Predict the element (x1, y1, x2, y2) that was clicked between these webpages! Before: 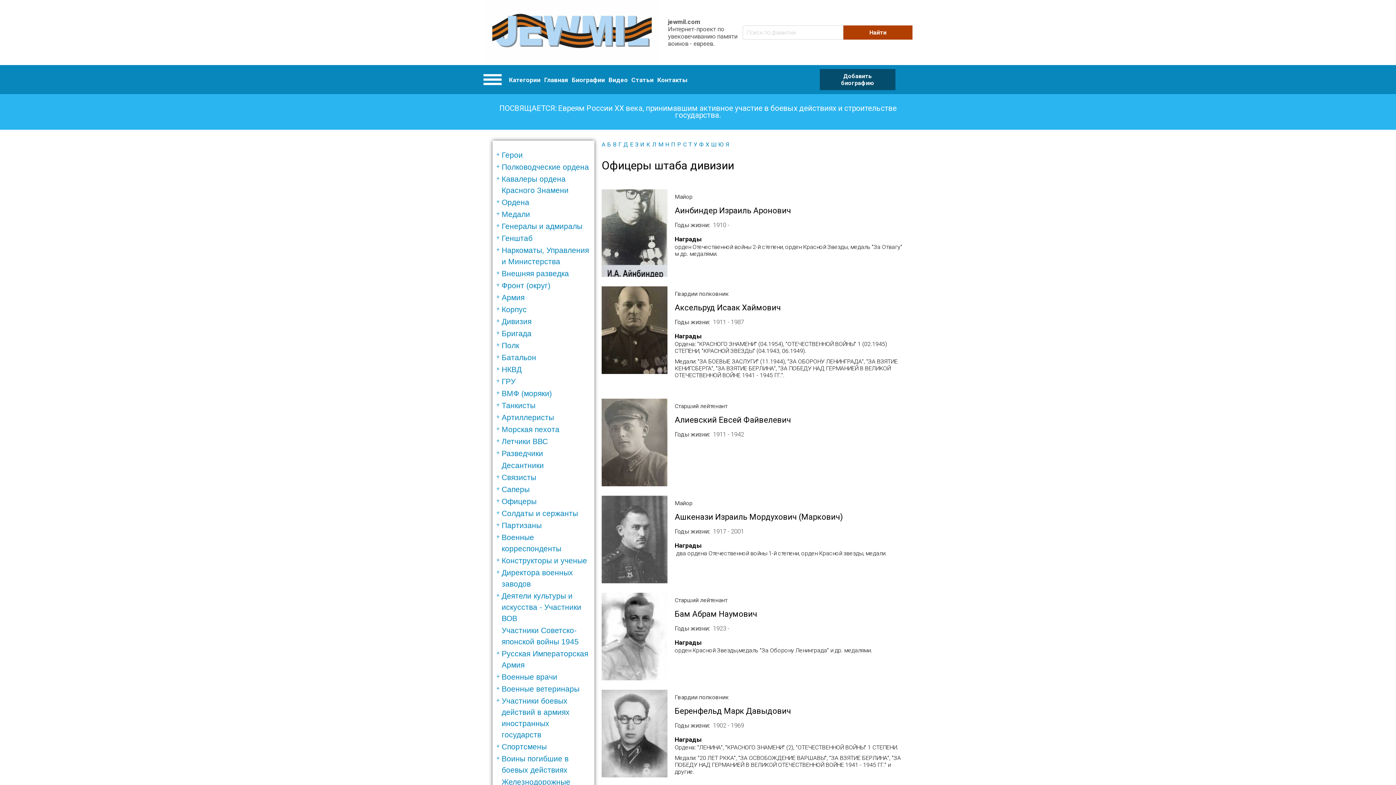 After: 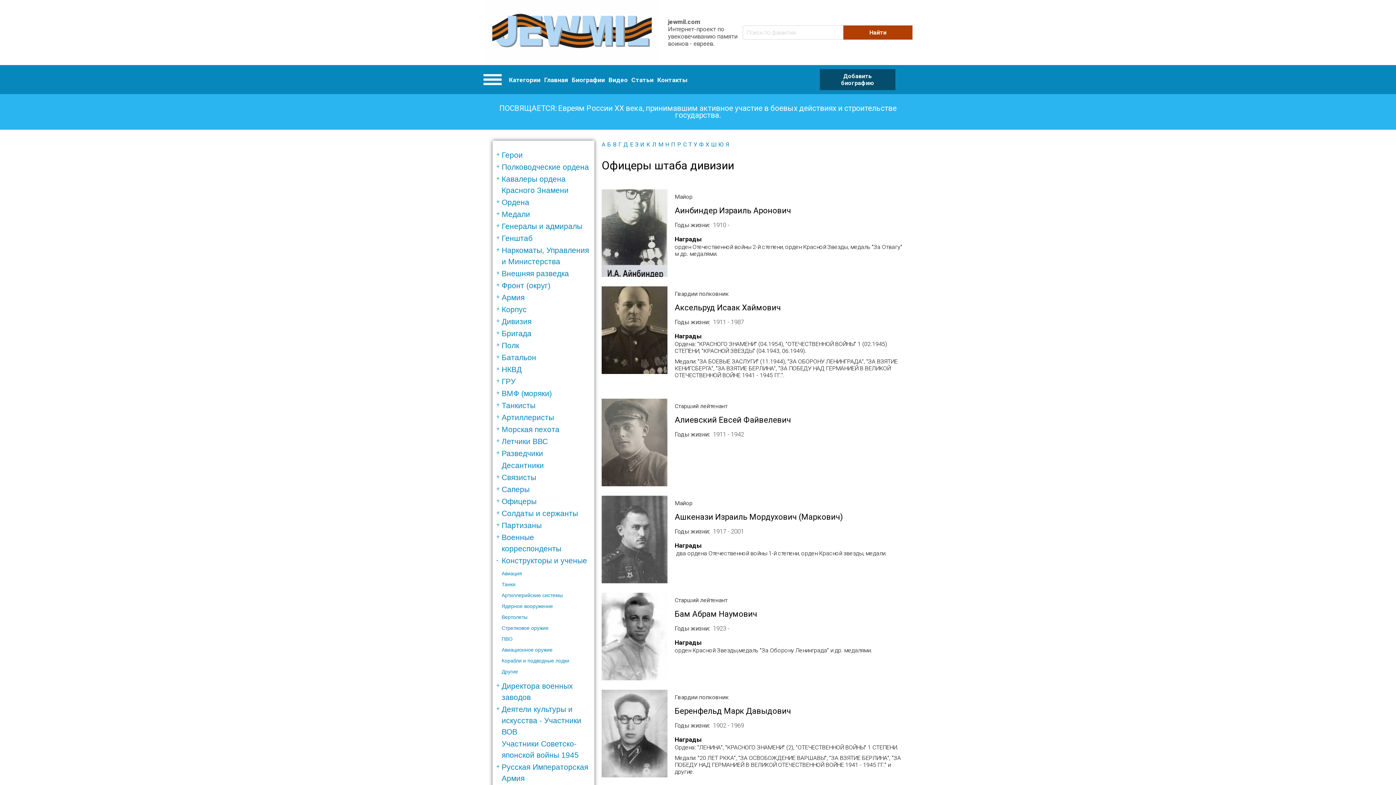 Action: bbox: (501, 556, 587, 565) label: Конструкторы и ученые